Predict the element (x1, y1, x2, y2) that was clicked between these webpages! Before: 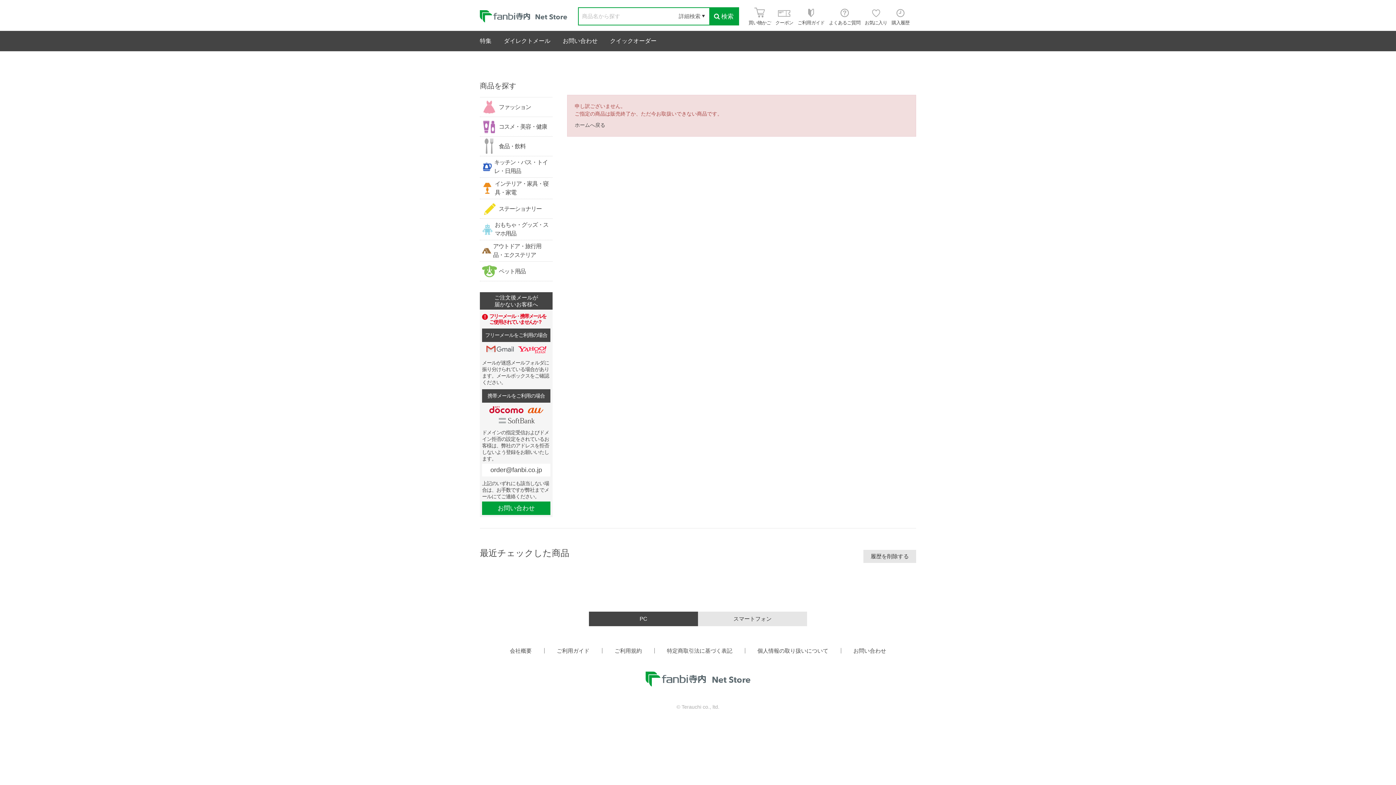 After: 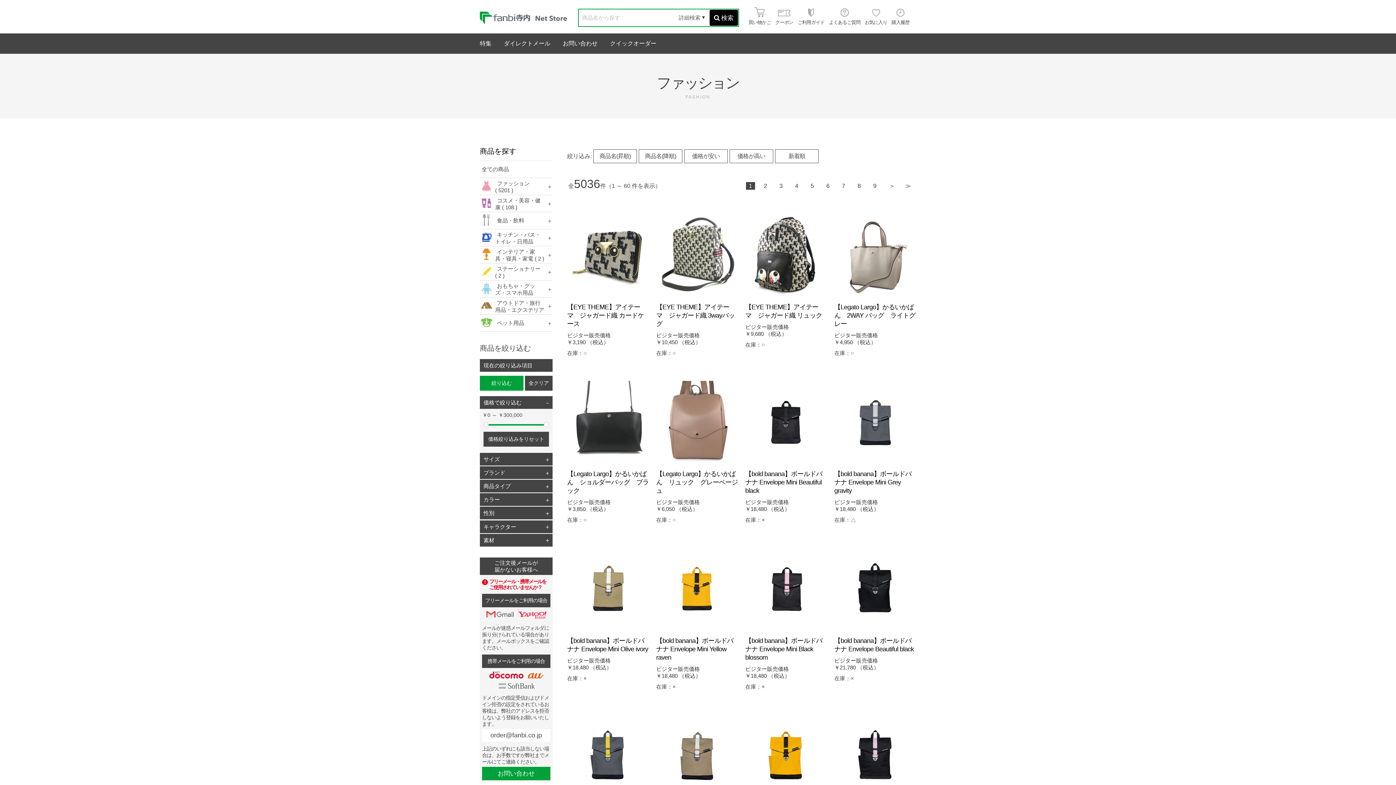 Action: label: ファッション bbox: (480, 97, 552, 116)